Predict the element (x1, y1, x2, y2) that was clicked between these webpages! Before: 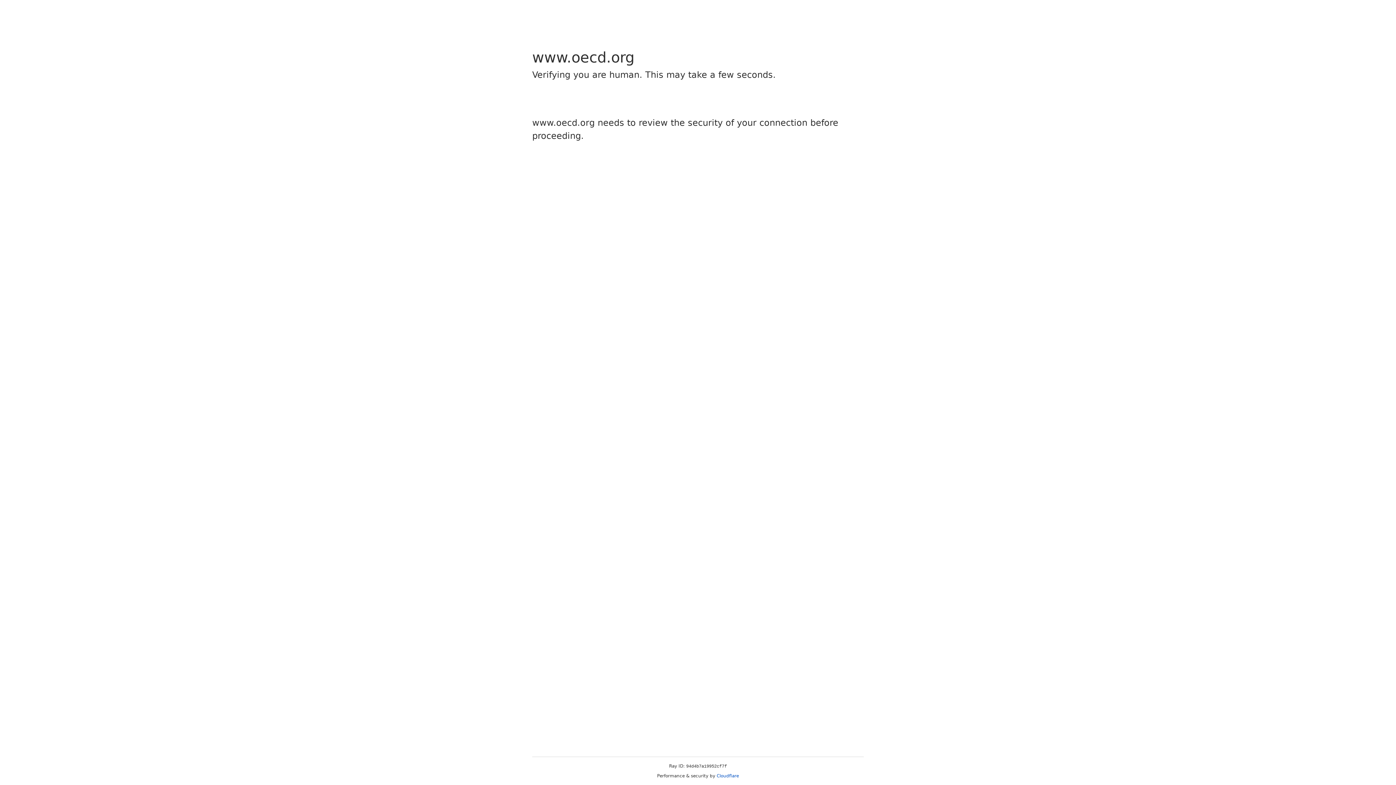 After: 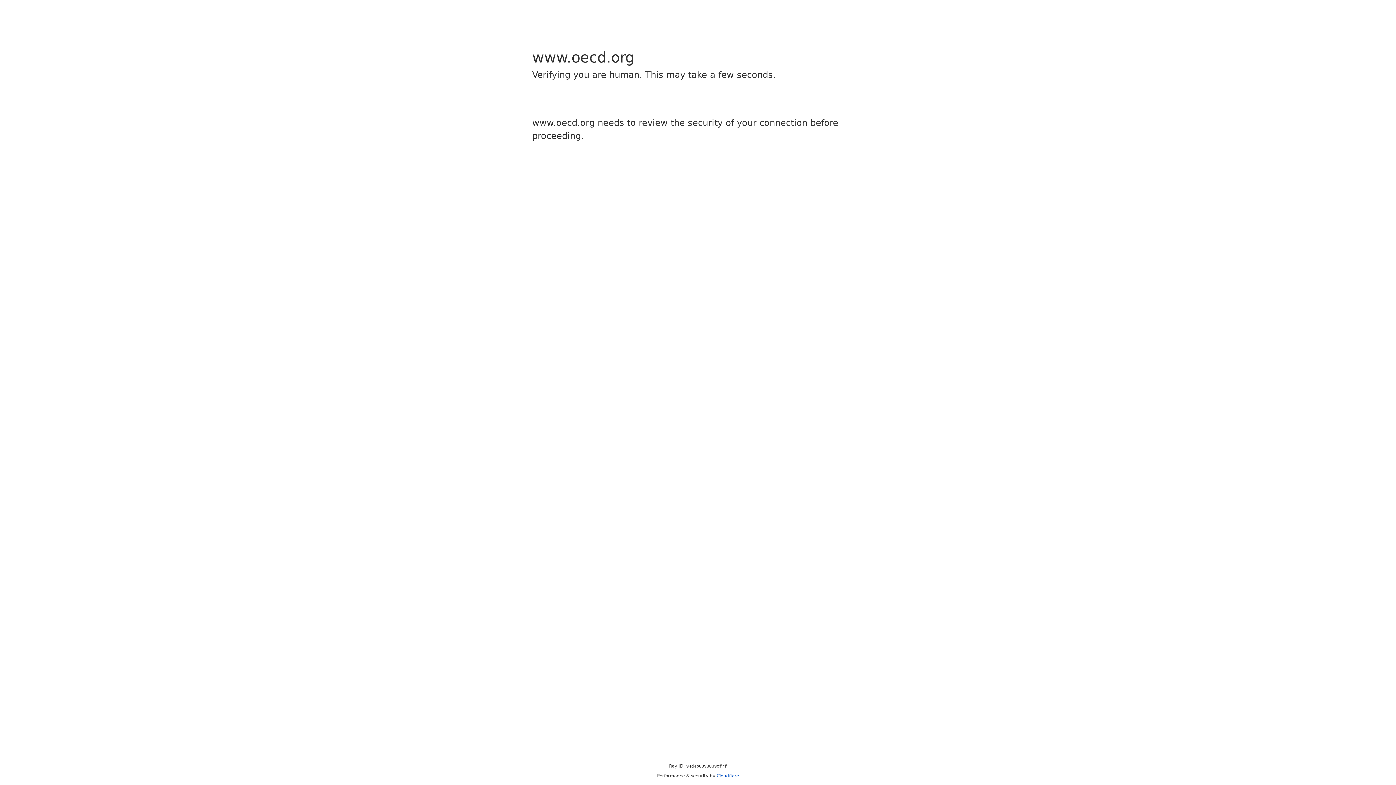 Action: label: Cloudflare bbox: (716, 773, 739, 778)